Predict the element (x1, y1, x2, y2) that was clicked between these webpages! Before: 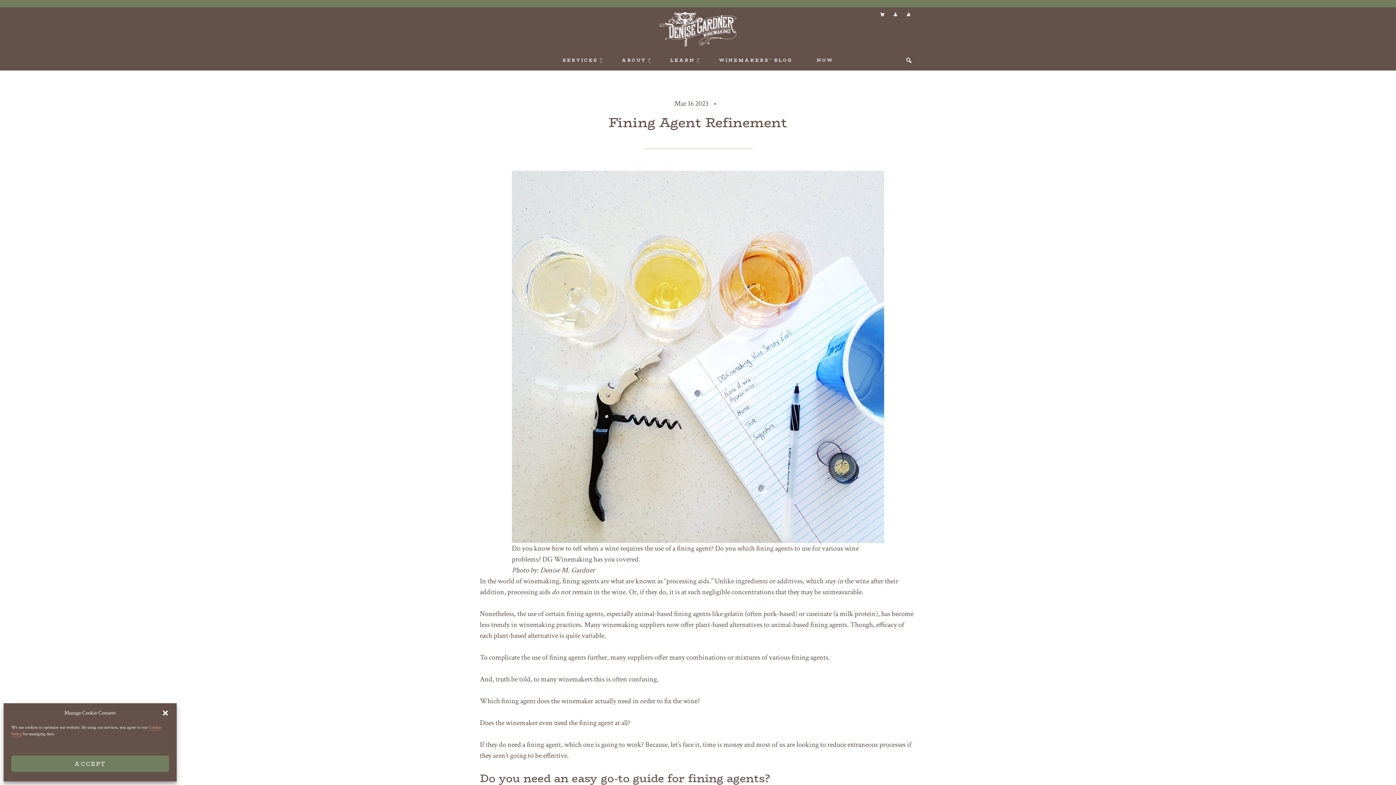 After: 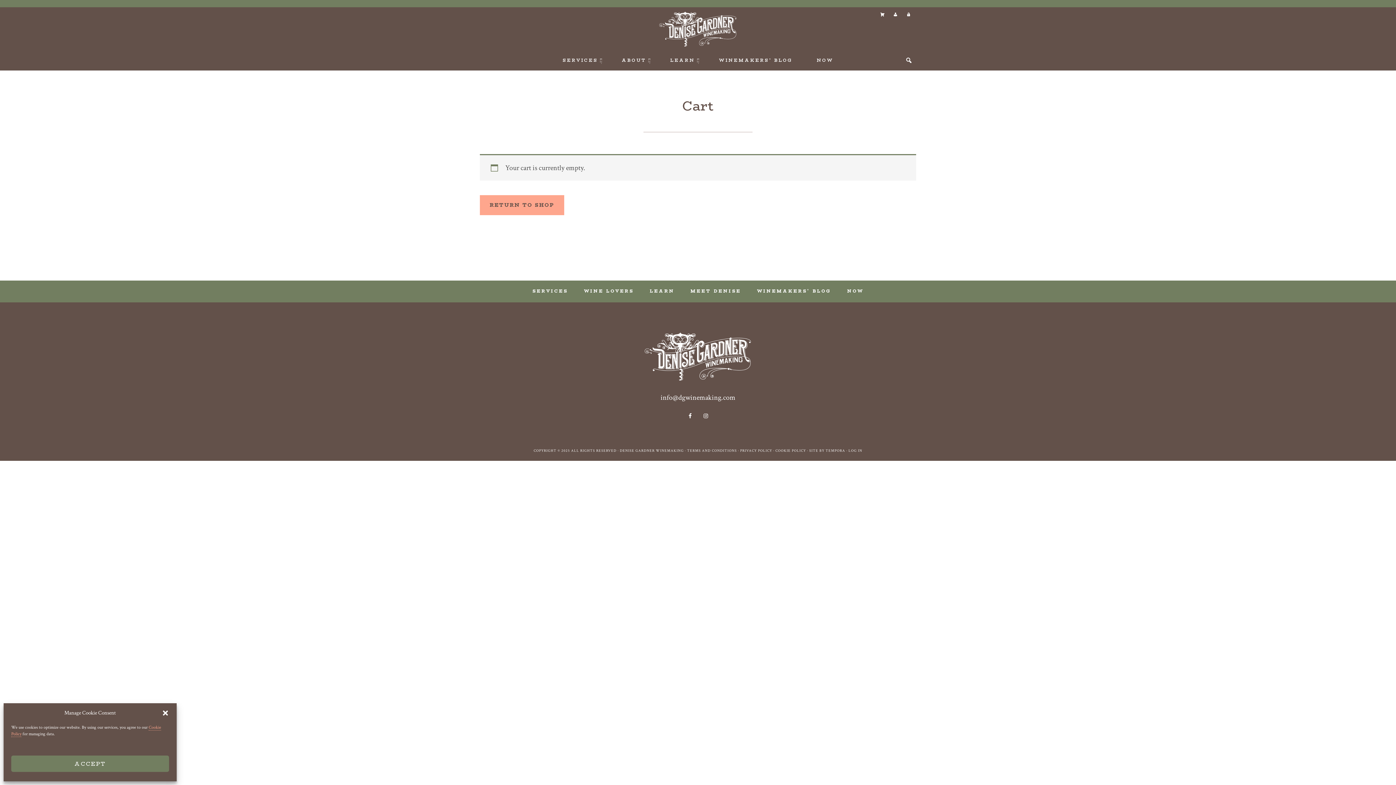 Action: bbox: (878, 10, 885, 18)